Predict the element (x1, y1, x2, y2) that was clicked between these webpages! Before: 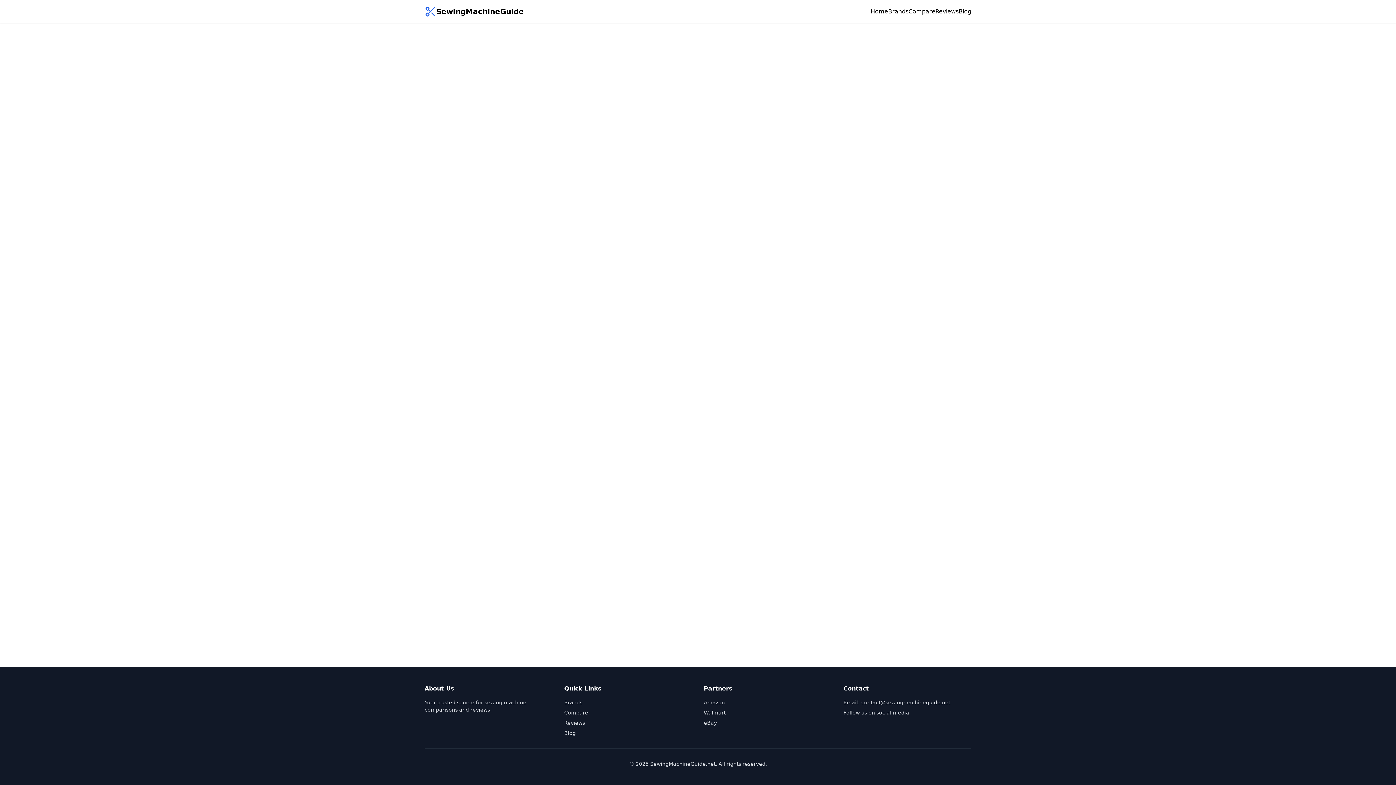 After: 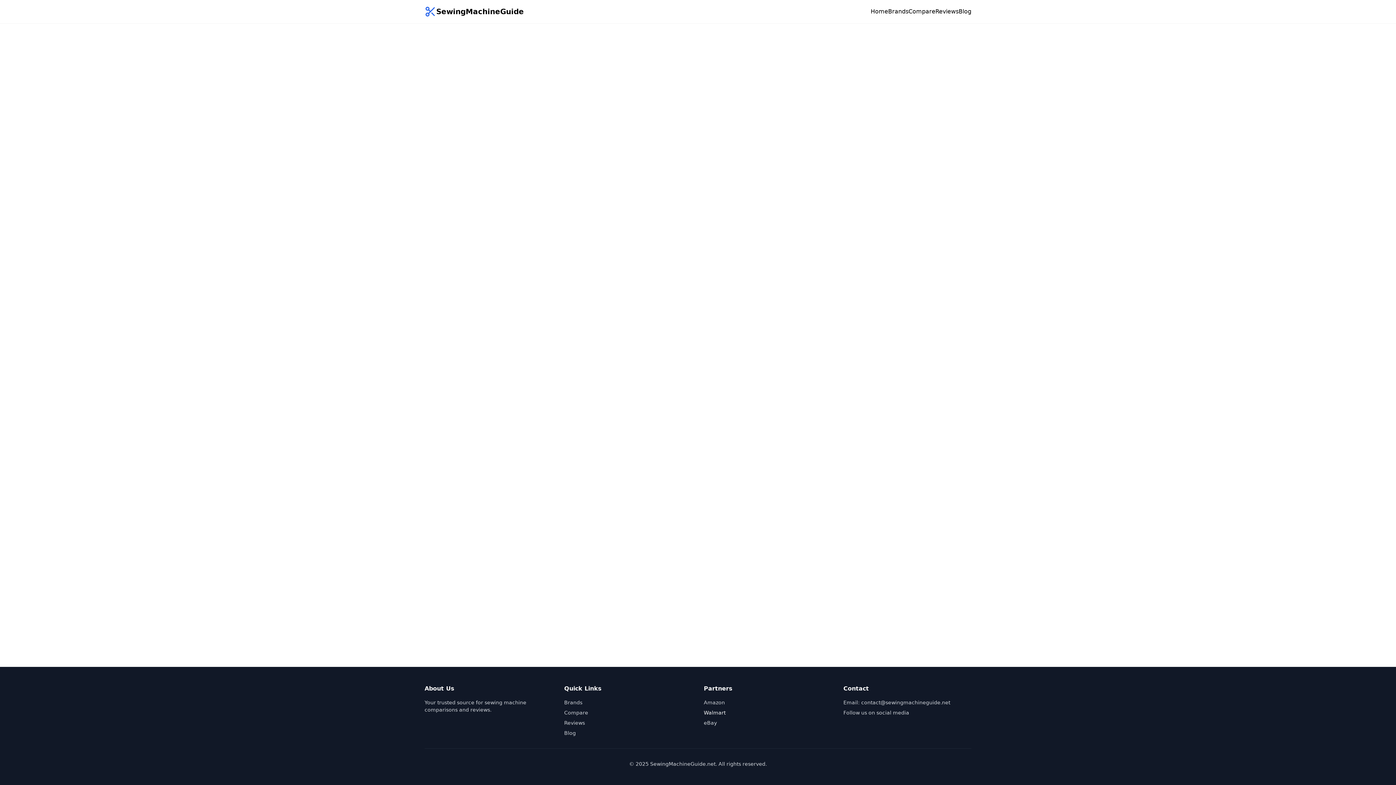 Action: bbox: (704, 710, 725, 716) label: Walmart